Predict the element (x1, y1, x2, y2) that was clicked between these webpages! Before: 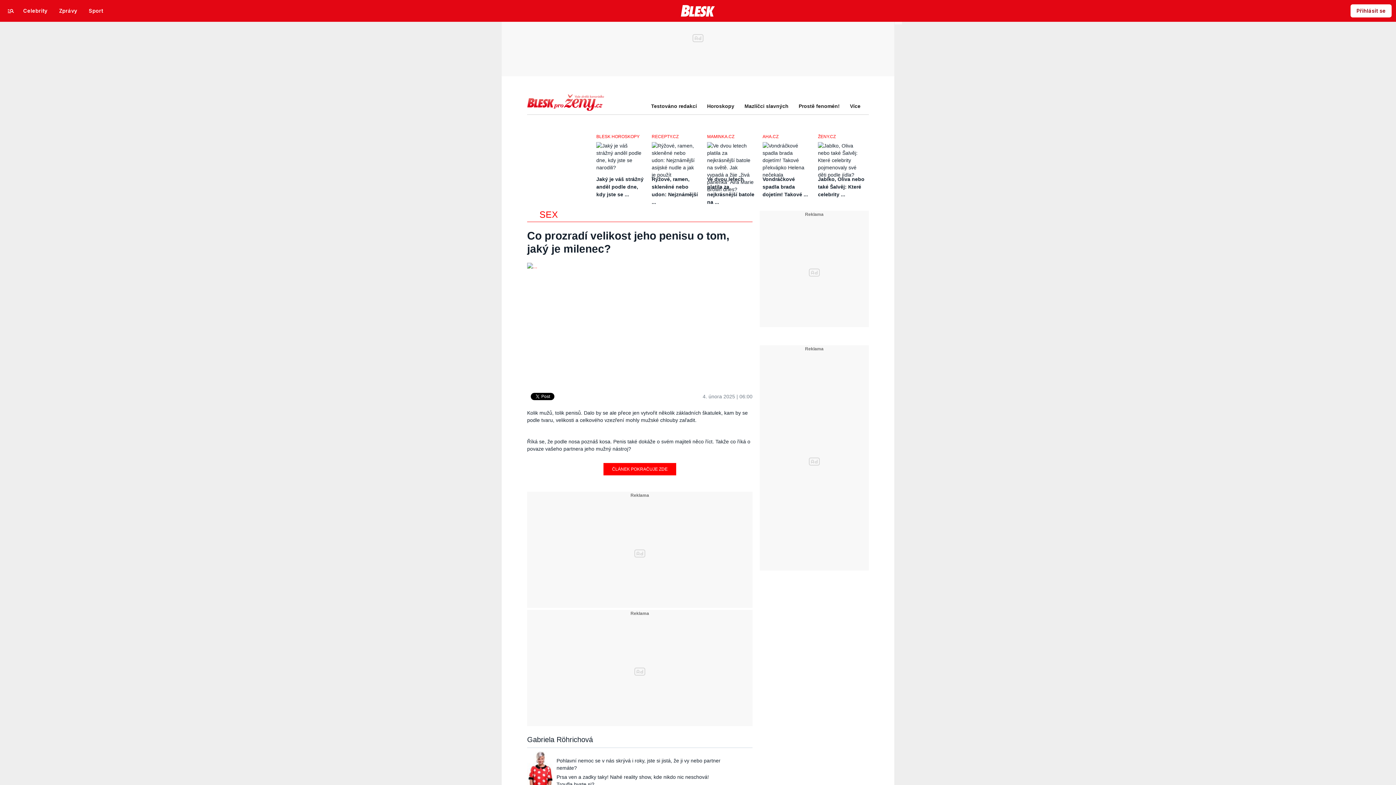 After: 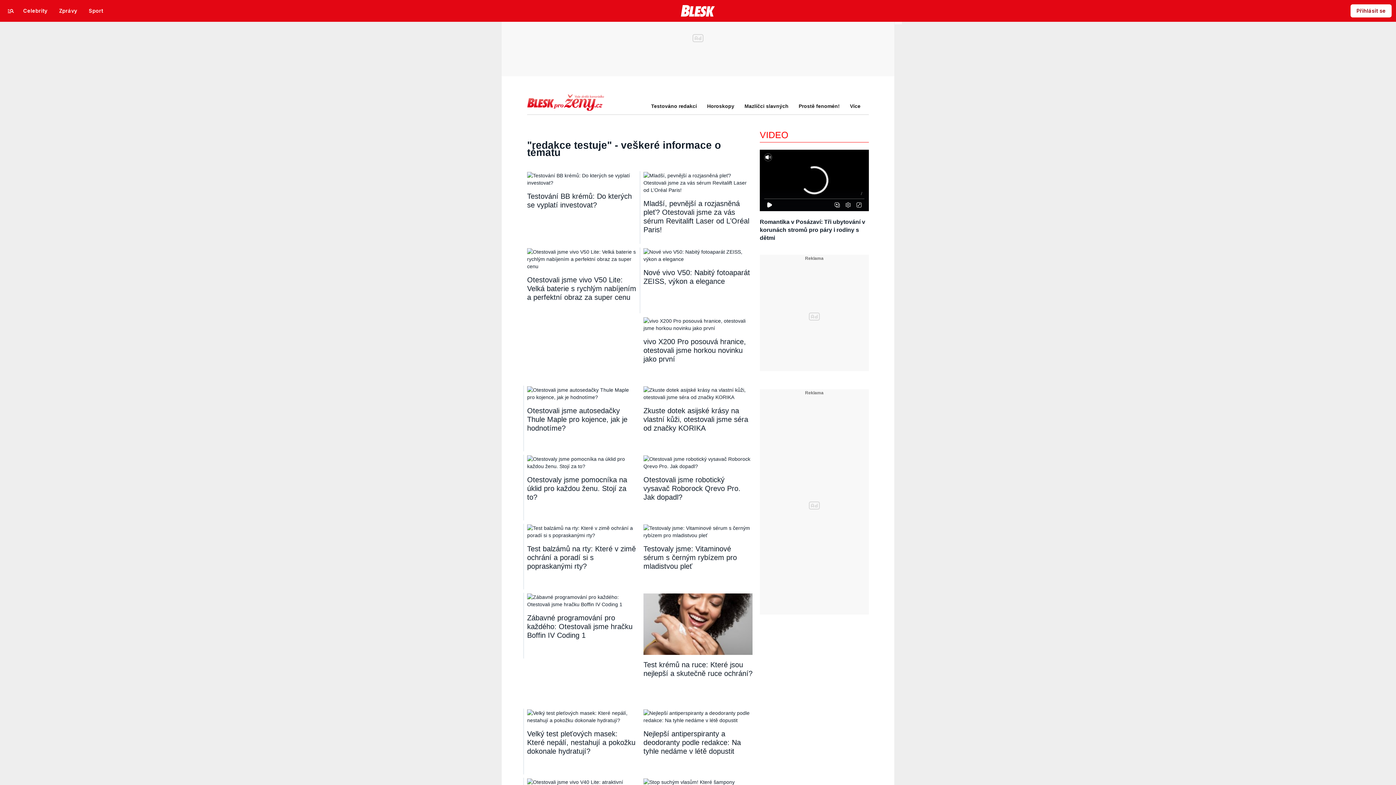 Action: label: Testováno redakcí bbox: (651, 103, 697, 109)